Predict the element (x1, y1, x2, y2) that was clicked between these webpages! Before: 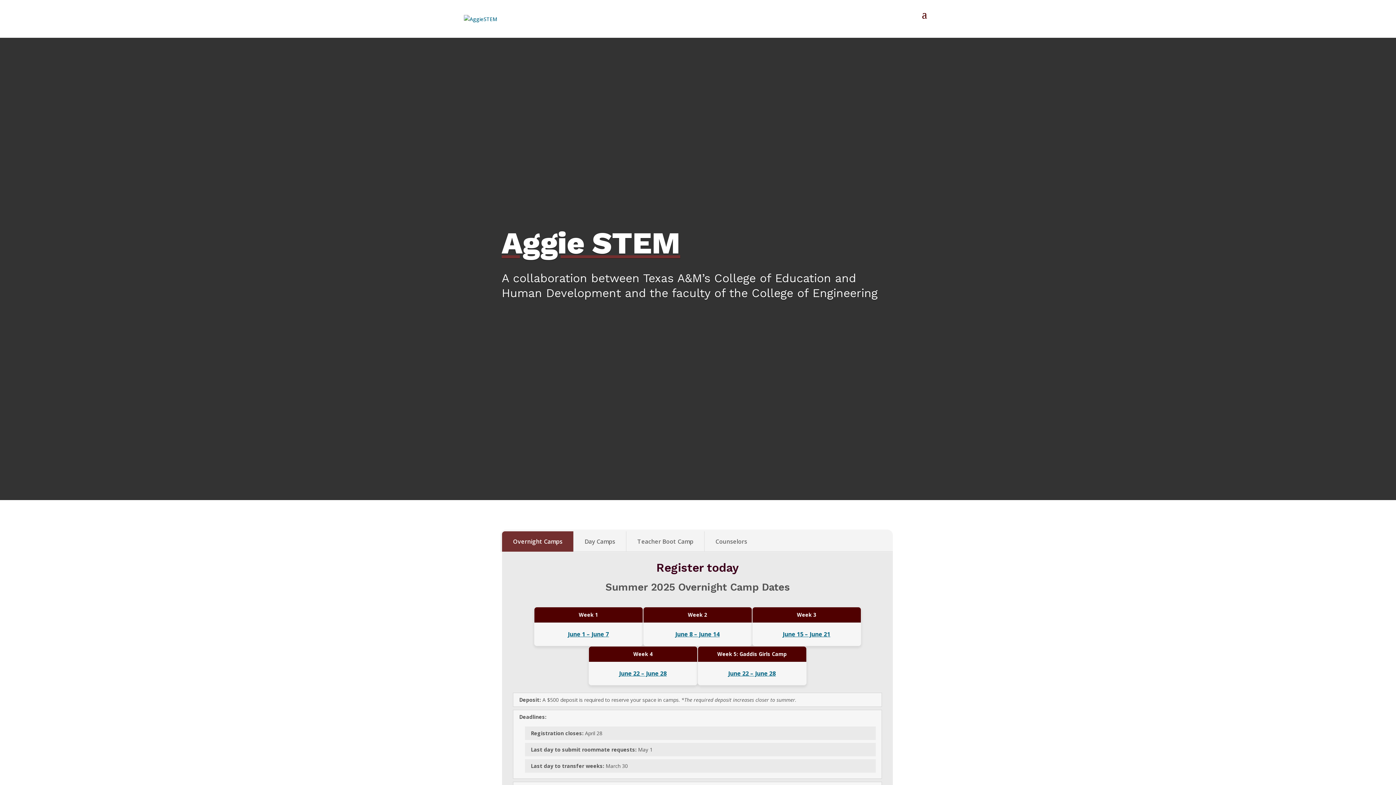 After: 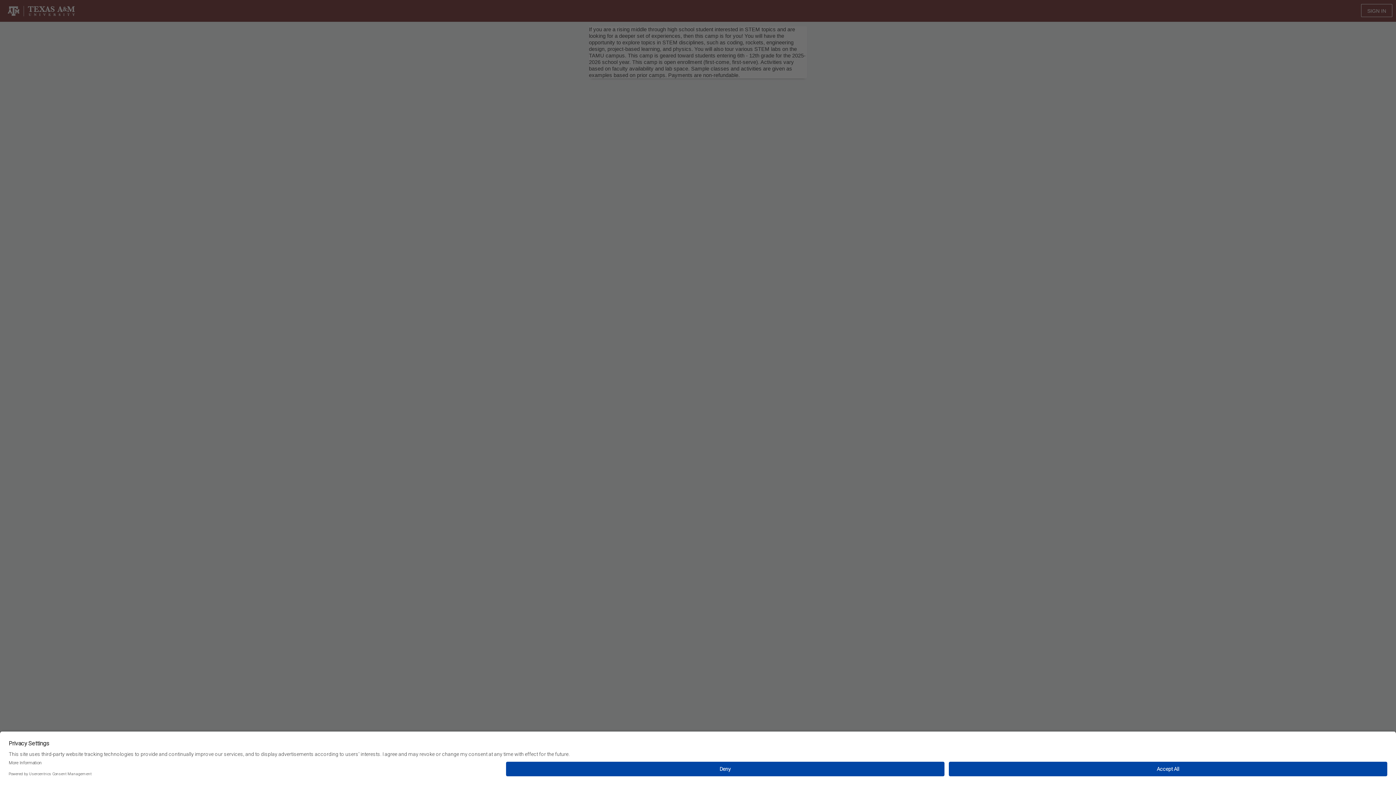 Action: bbox: (675, 630, 719, 638) label: June 8 – June 14